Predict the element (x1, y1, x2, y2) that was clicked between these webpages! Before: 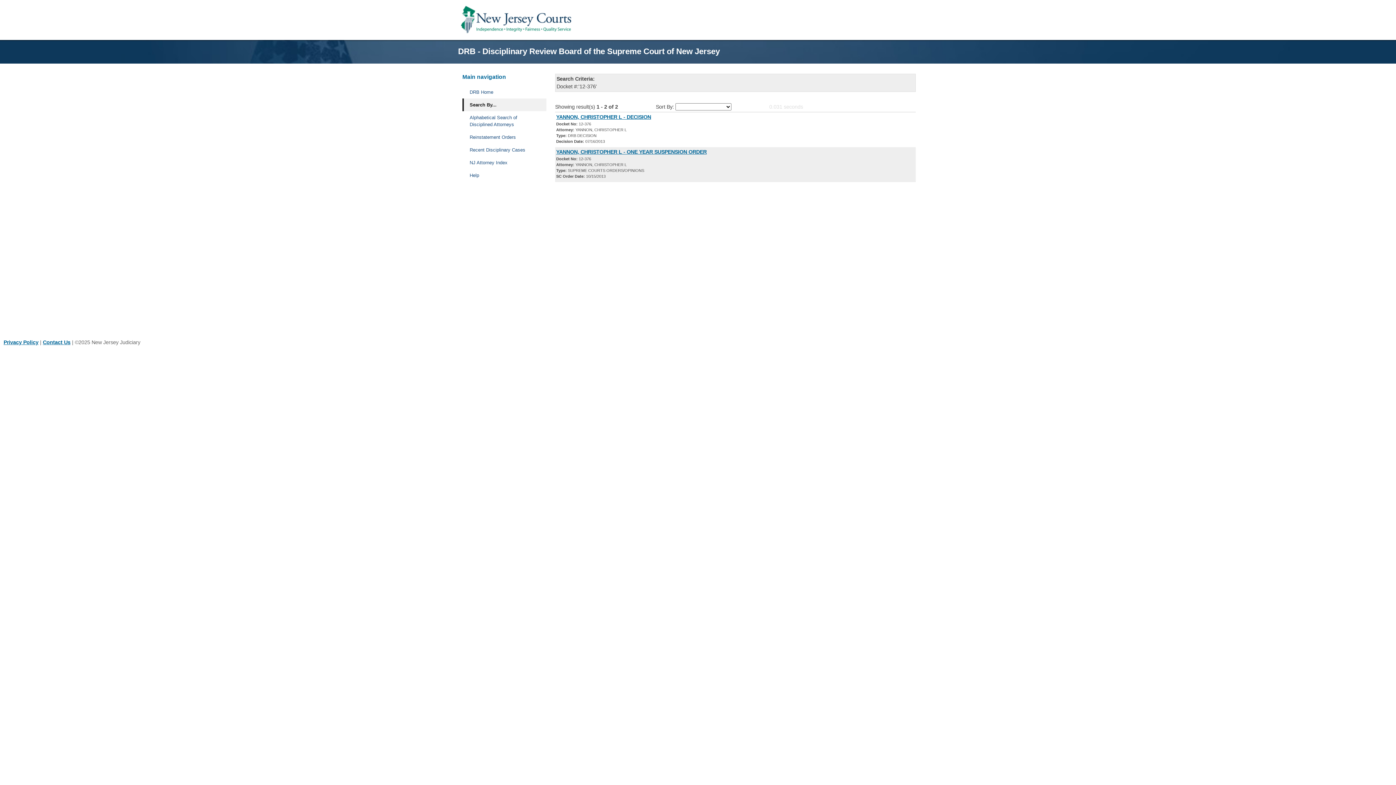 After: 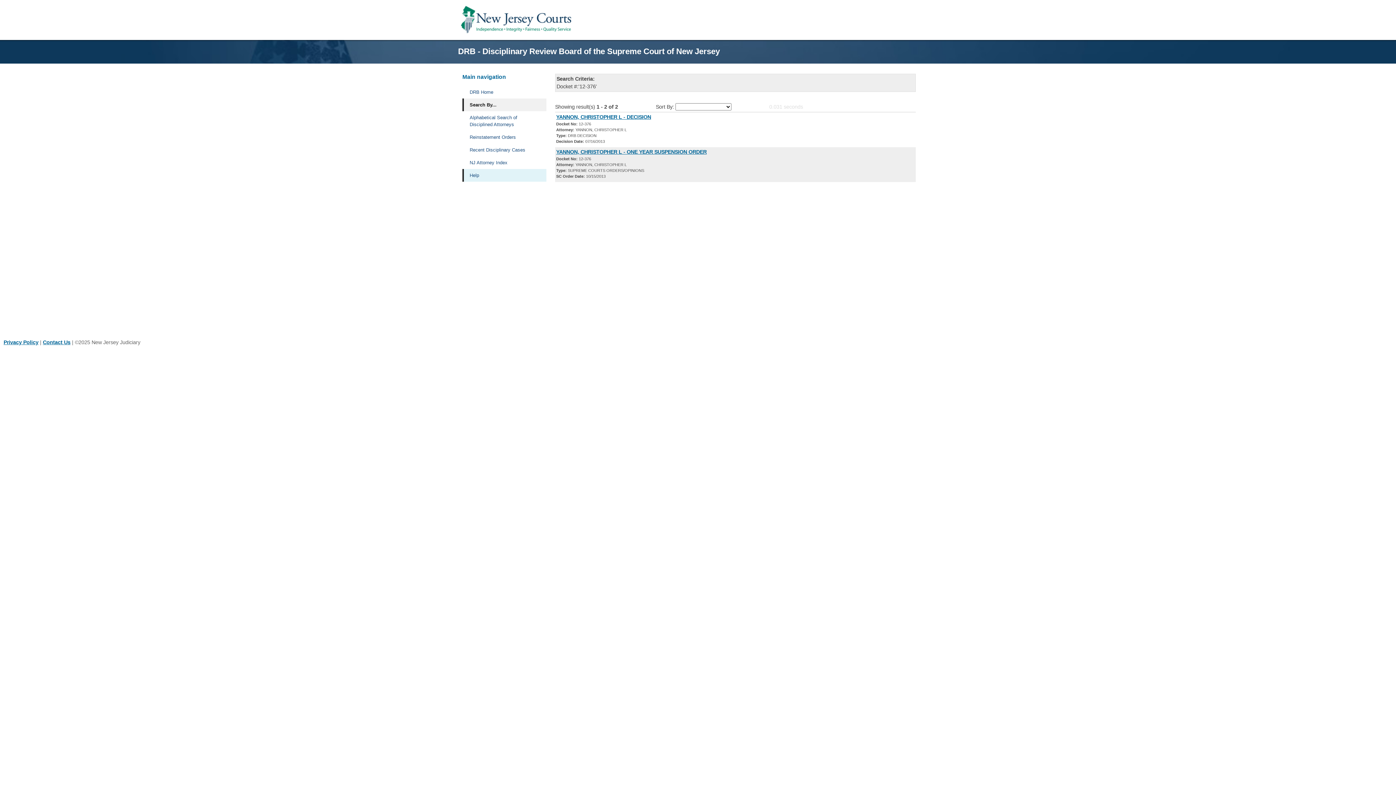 Action: label: Help bbox: (462, 169, 546, 181)